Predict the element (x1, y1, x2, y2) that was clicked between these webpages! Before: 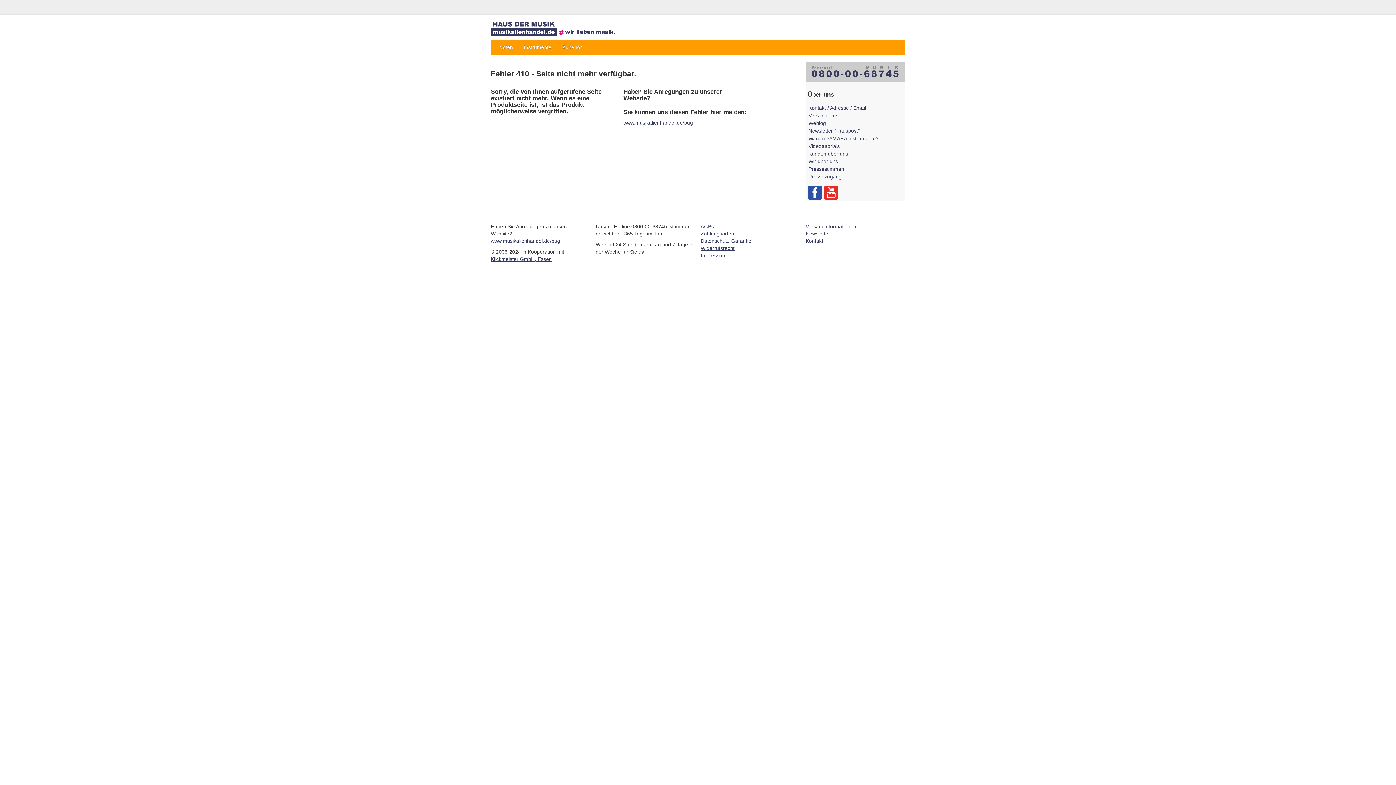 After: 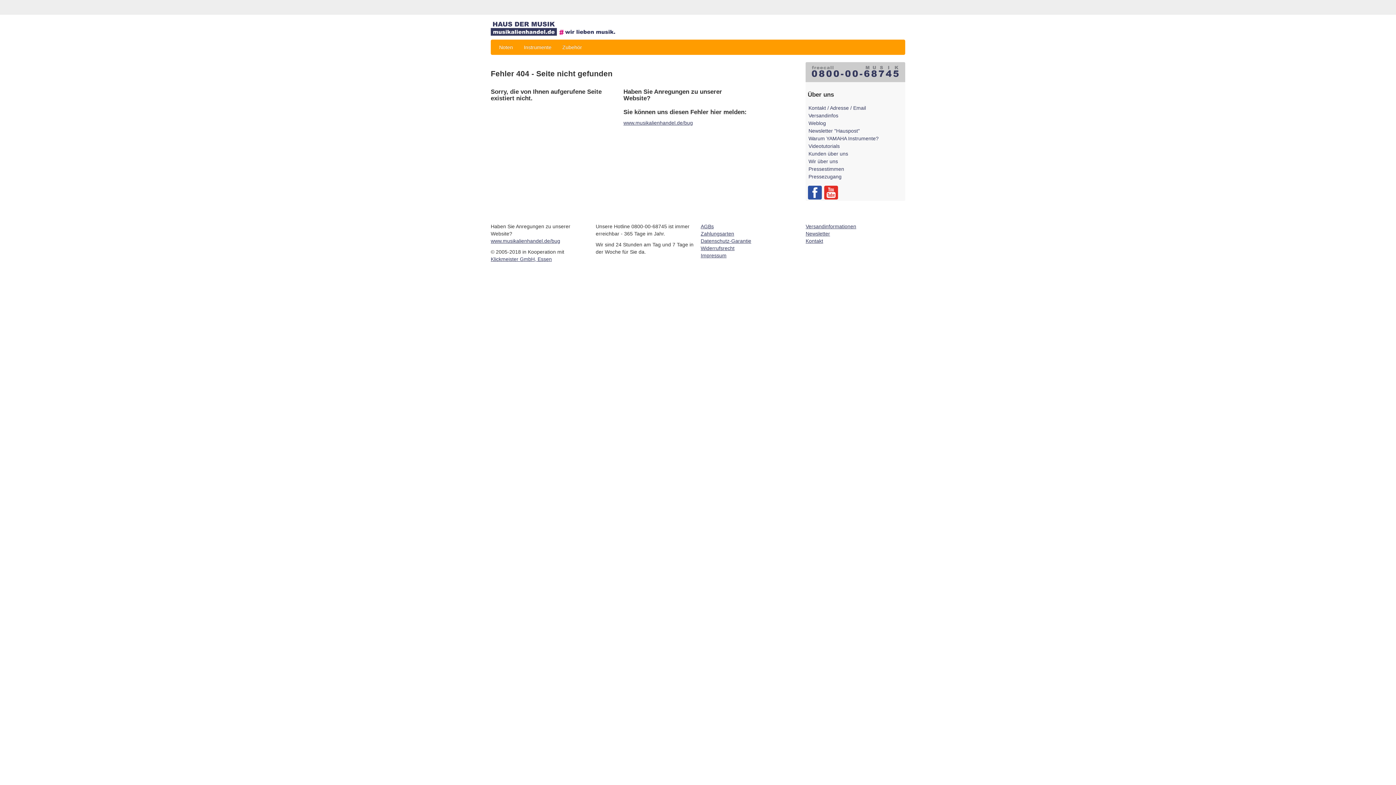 Action: label: Warum YAMAHA Instrumente? bbox: (808, 135, 878, 141)